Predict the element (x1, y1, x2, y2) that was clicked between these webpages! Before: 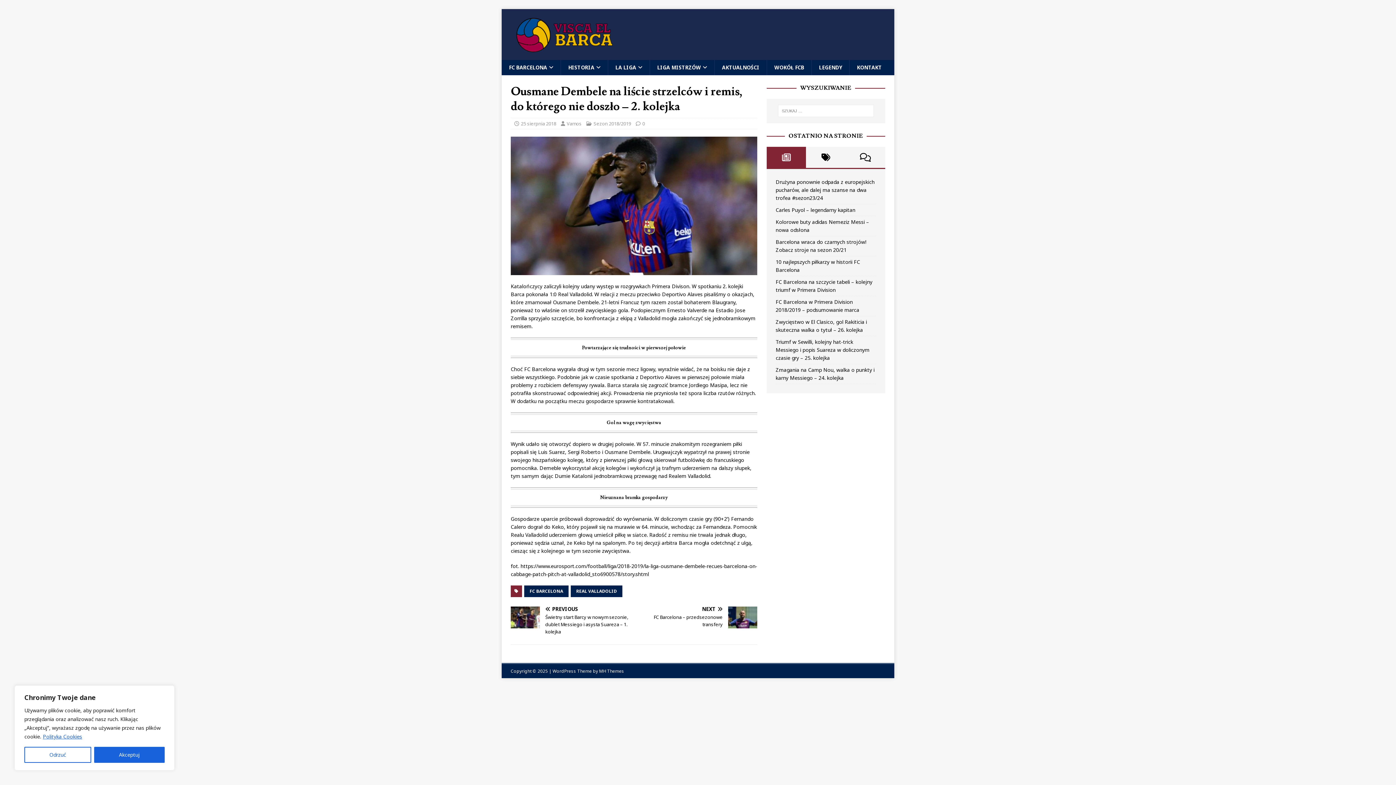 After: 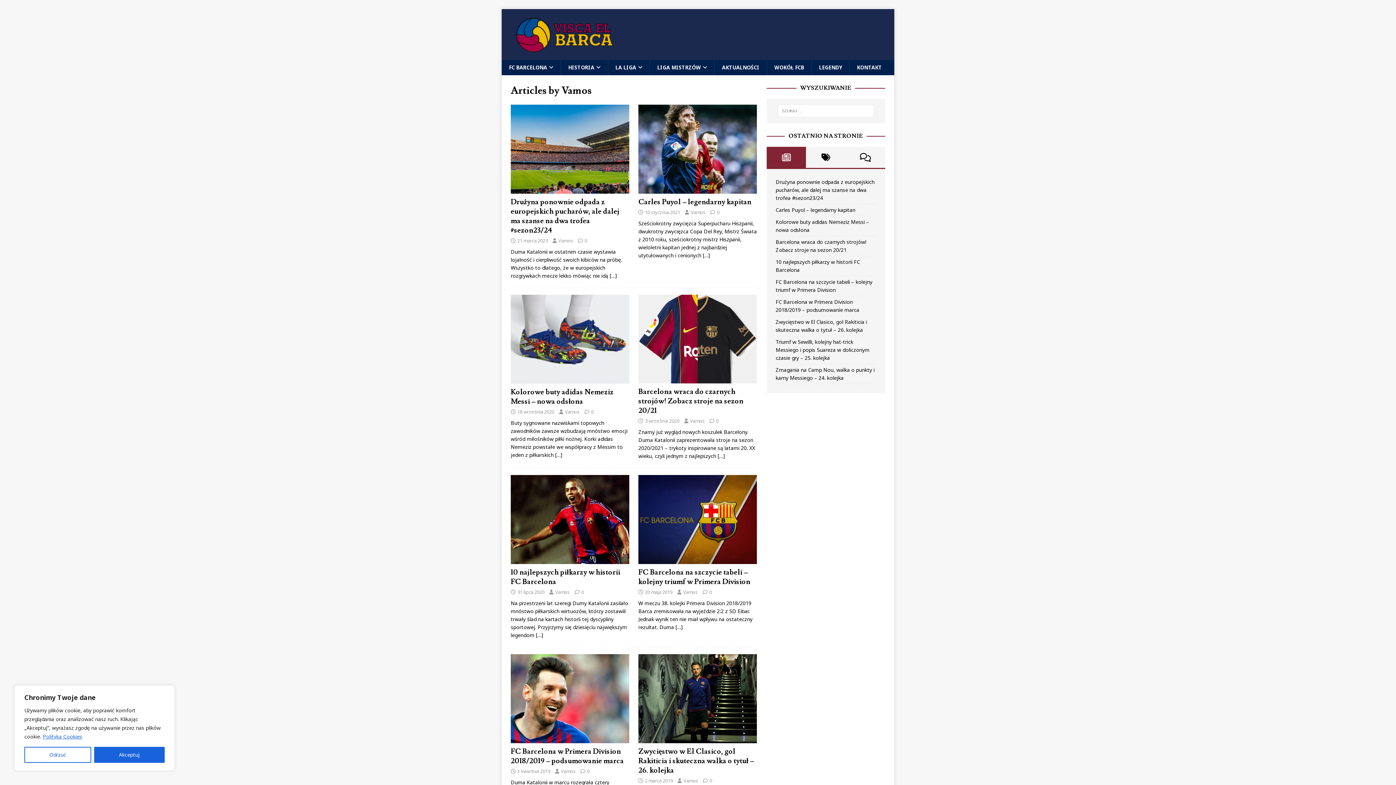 Action: label: Vamos bbox: (566, 120, 581, 126)